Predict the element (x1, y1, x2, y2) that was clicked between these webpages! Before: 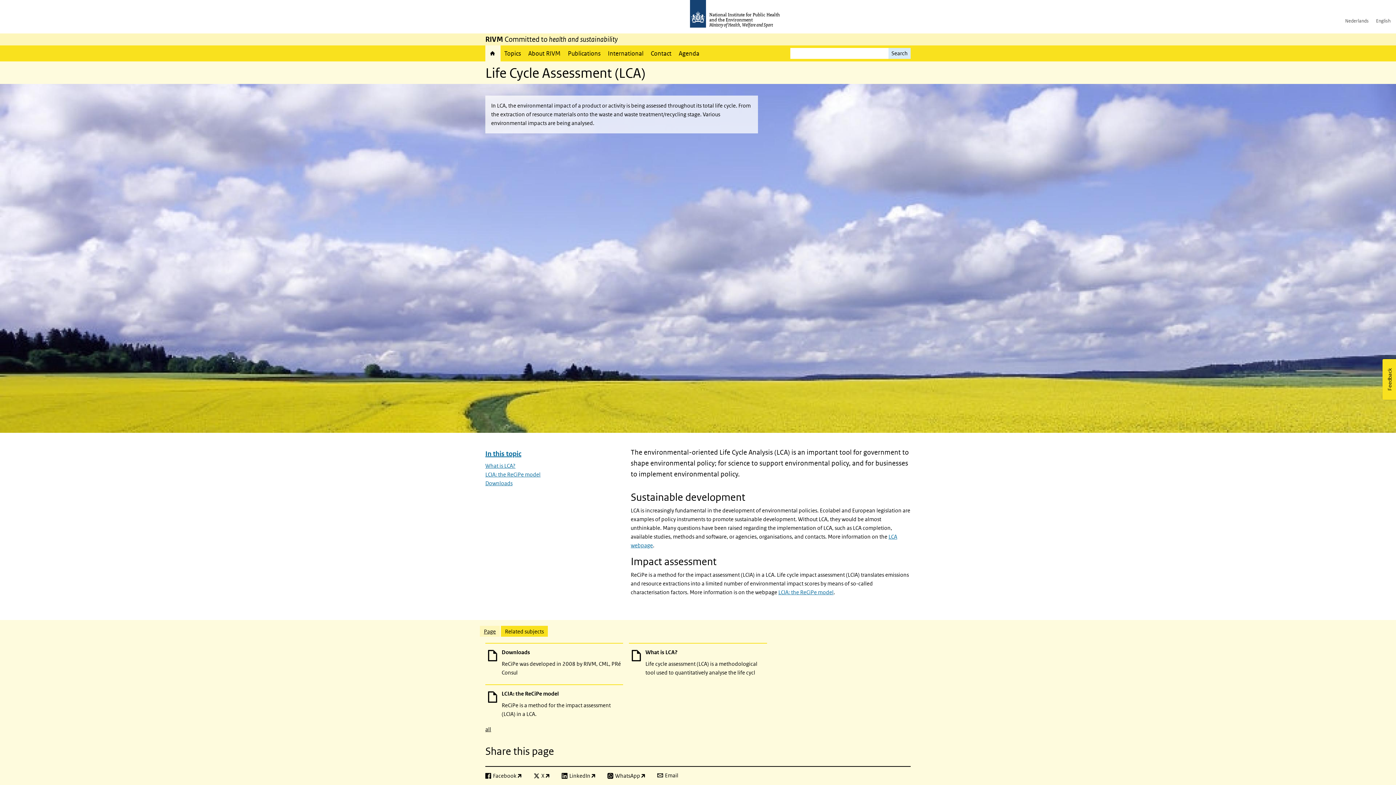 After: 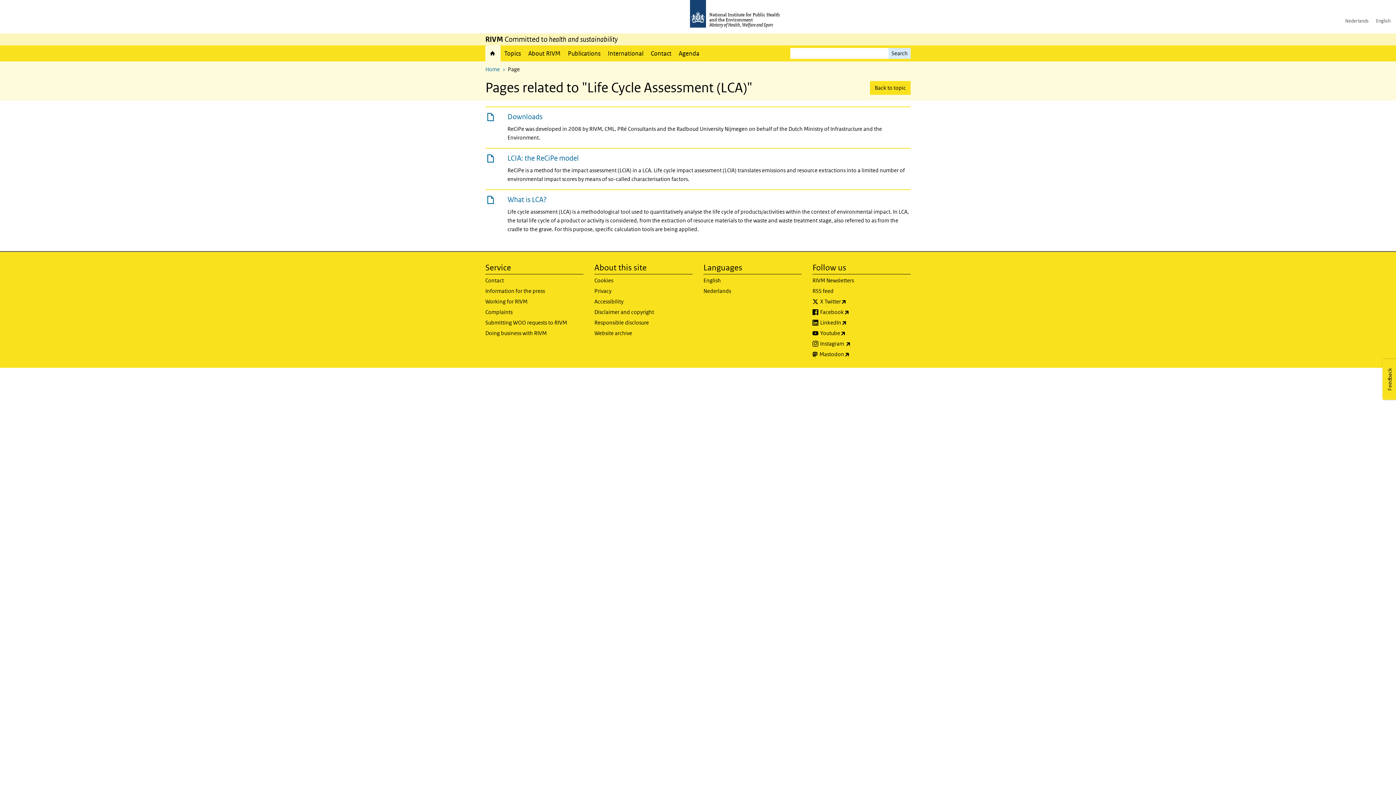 Action: bbox: (485, 726, 491, 733) label: all